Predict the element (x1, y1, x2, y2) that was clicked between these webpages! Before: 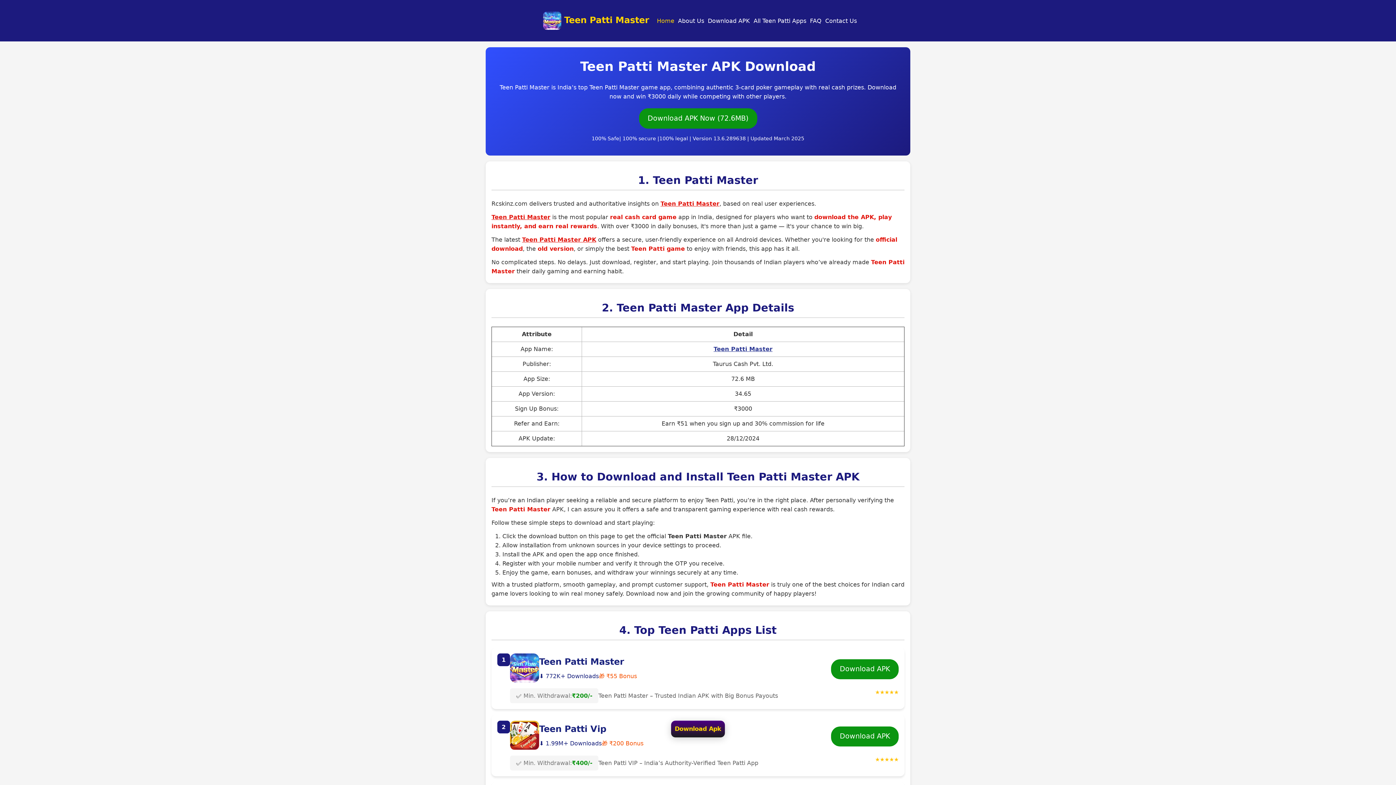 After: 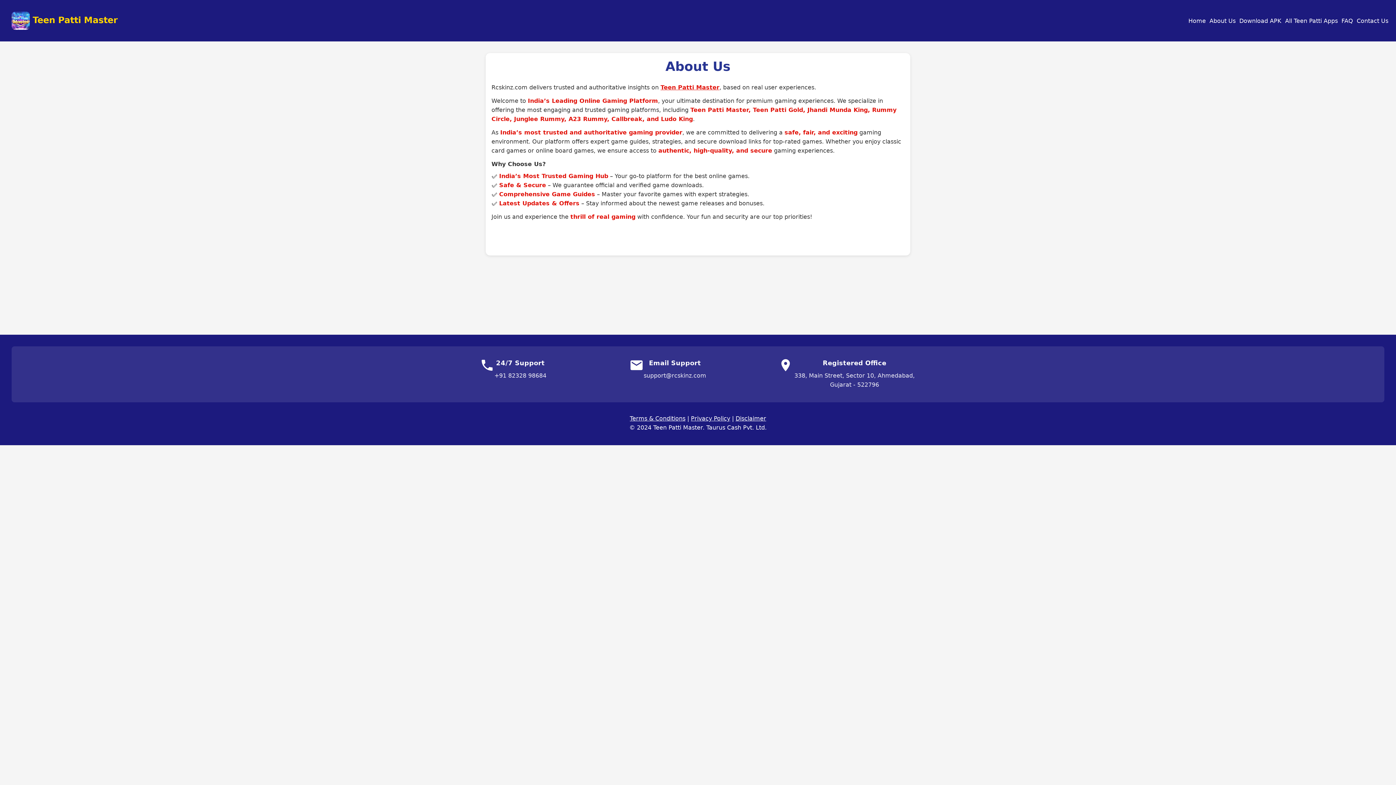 Action: label: About Us bbox: (676, 16, 706, 25)